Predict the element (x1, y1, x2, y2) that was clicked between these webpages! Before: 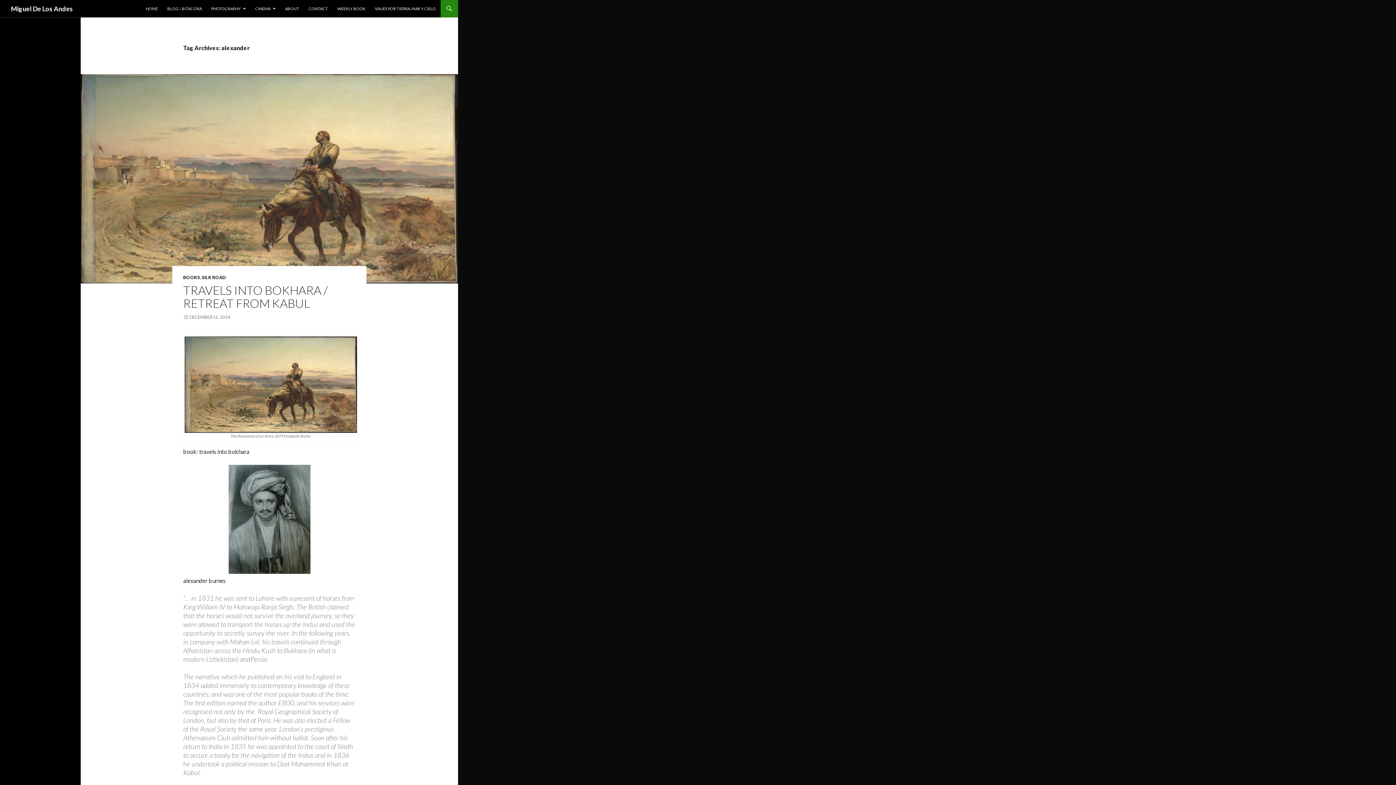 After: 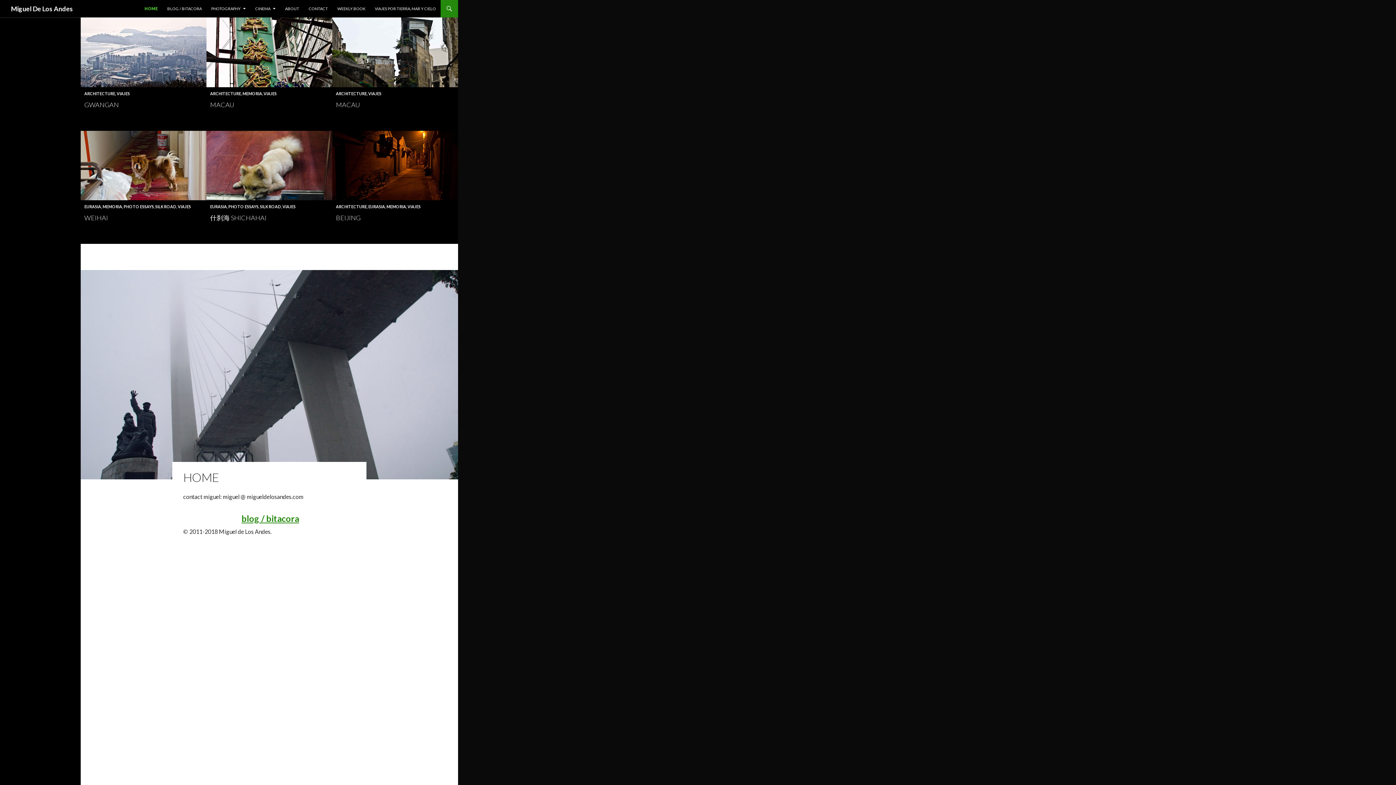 Action: label: HOME bbox: (141, 0, 162, 17)